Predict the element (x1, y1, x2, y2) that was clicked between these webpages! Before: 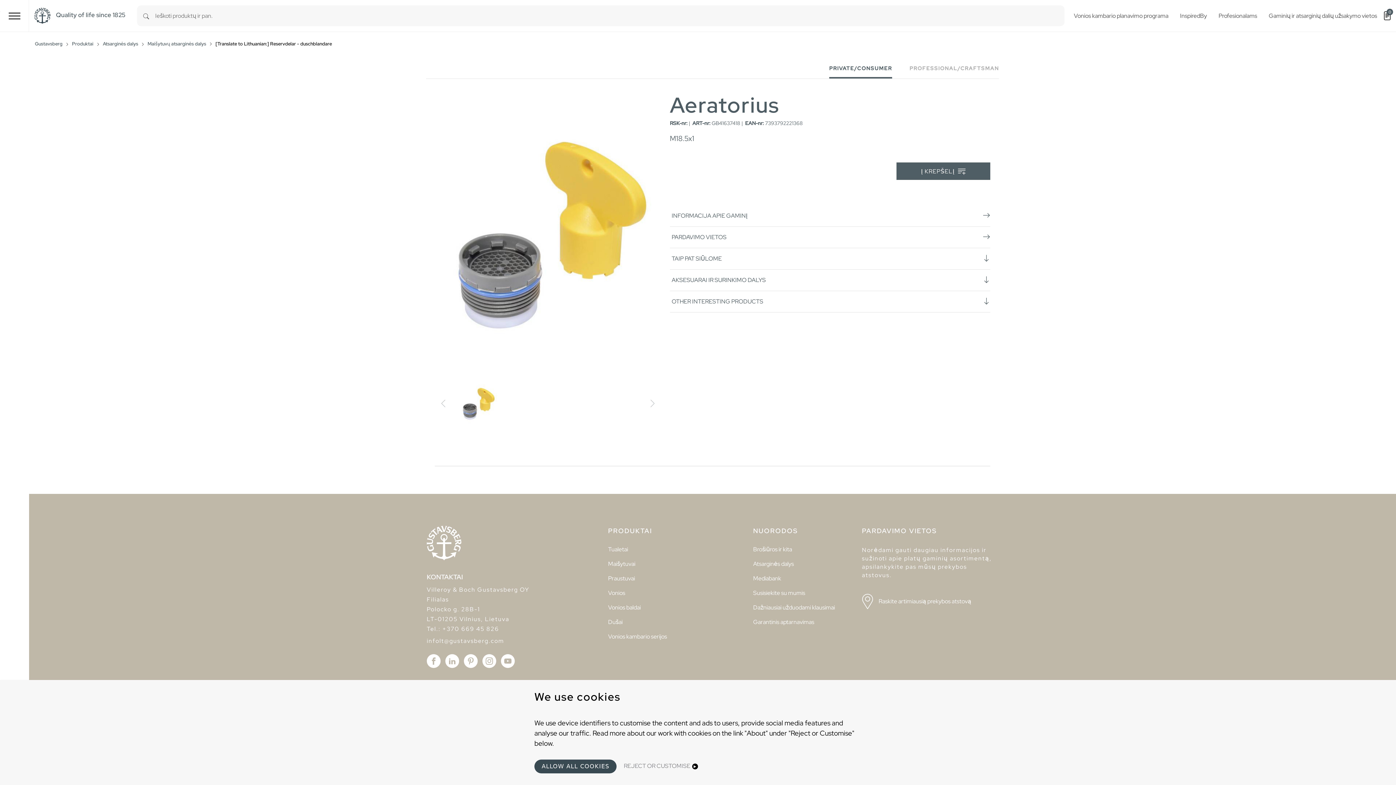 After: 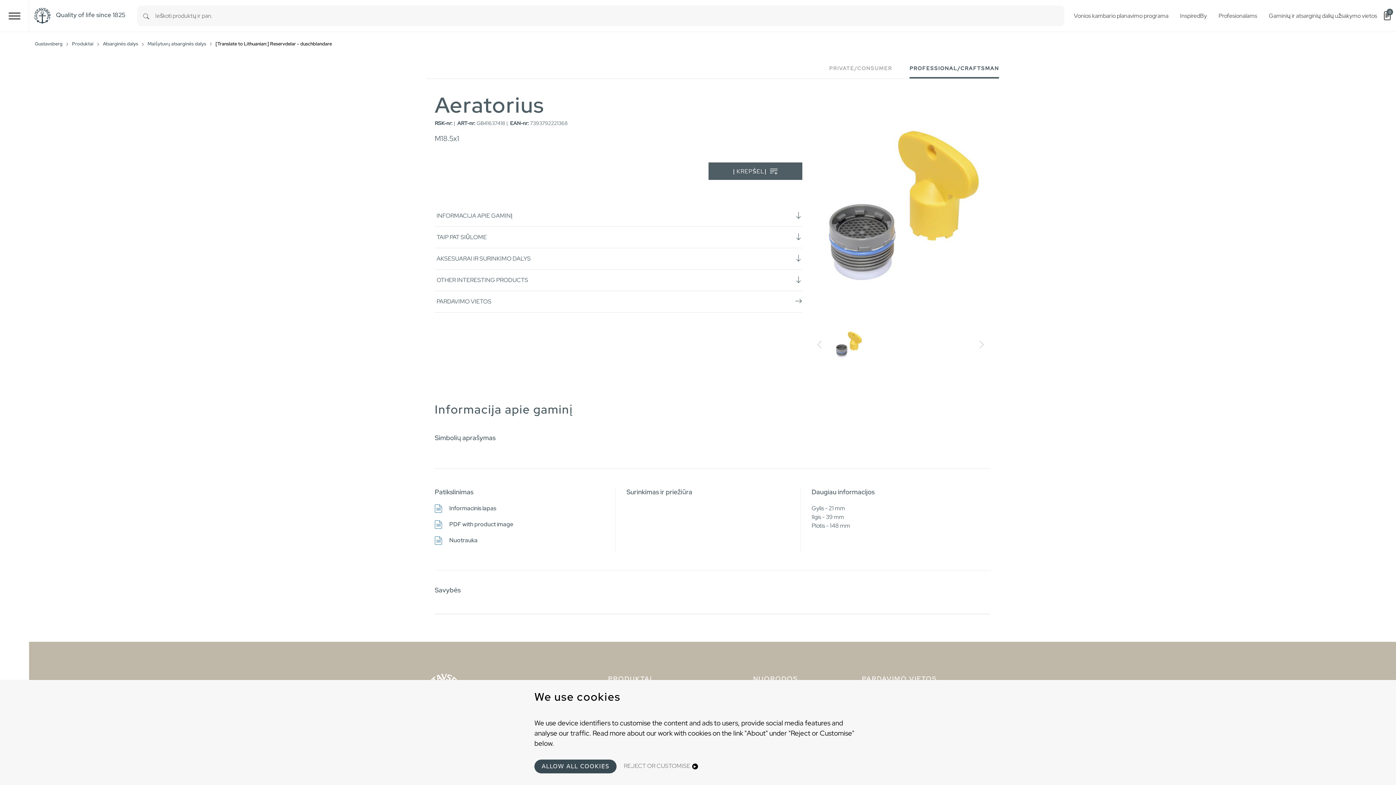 Action: label: PROFESSIONAL/CRAFTSMAN bbox: (909, 65, 999, 77)